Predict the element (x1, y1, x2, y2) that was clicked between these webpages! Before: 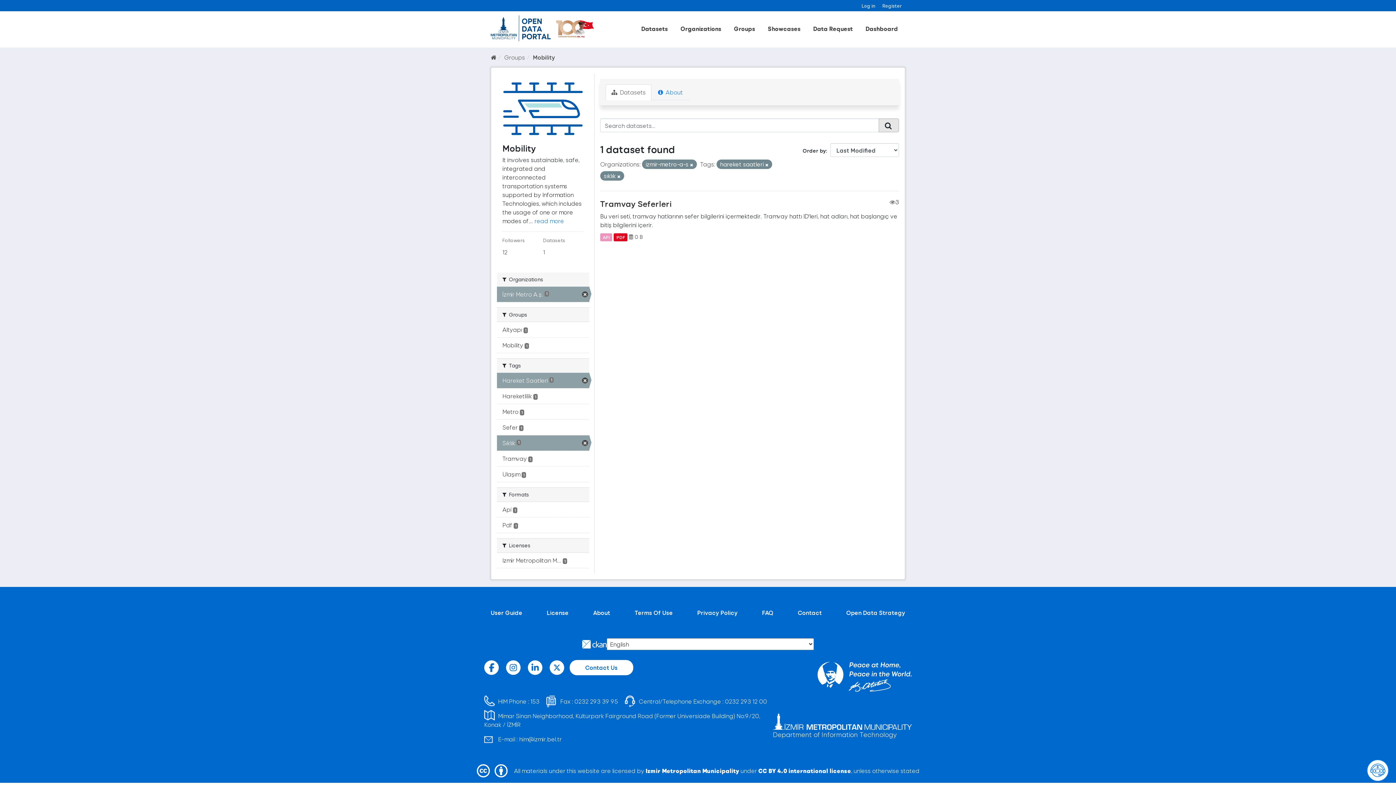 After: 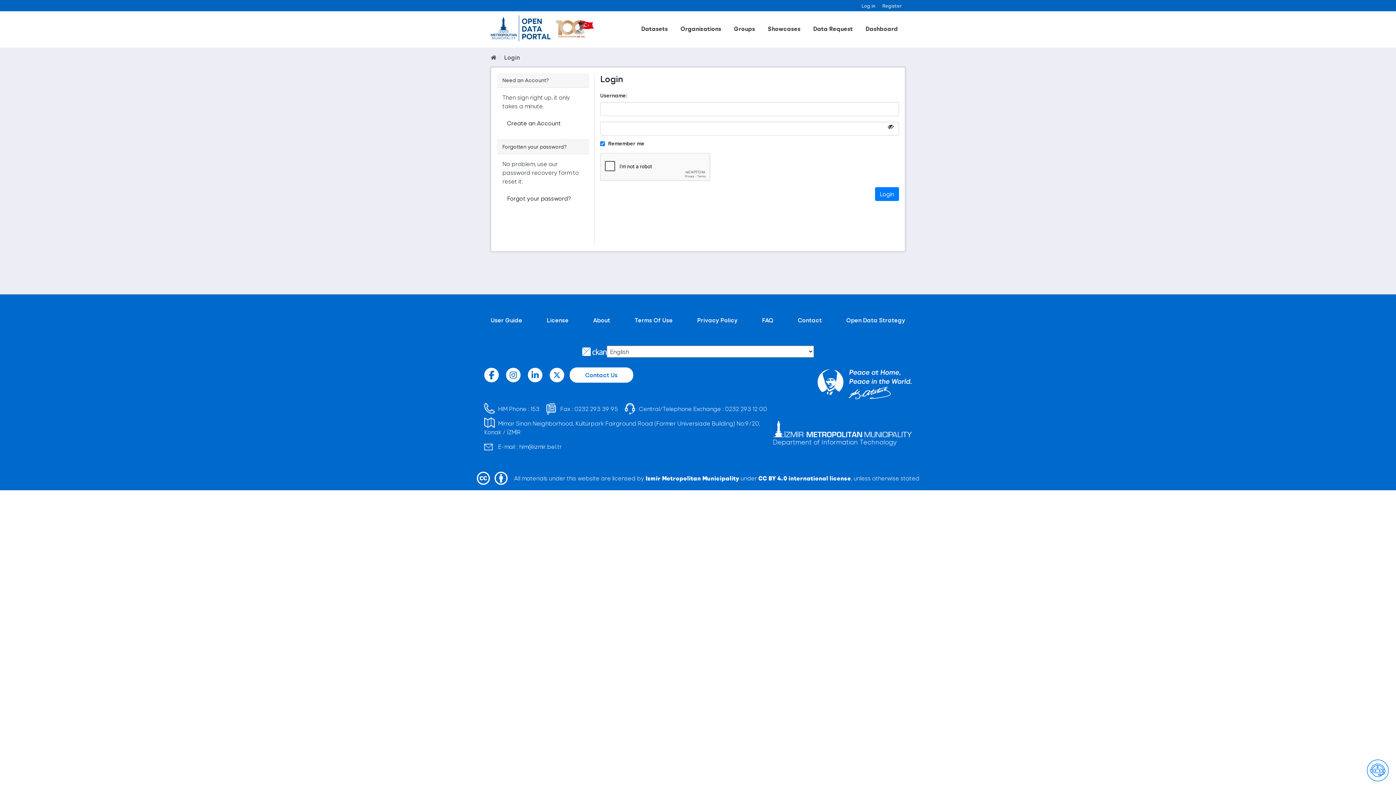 Action: label: Log in bbox: (858, 0, 878, 11)